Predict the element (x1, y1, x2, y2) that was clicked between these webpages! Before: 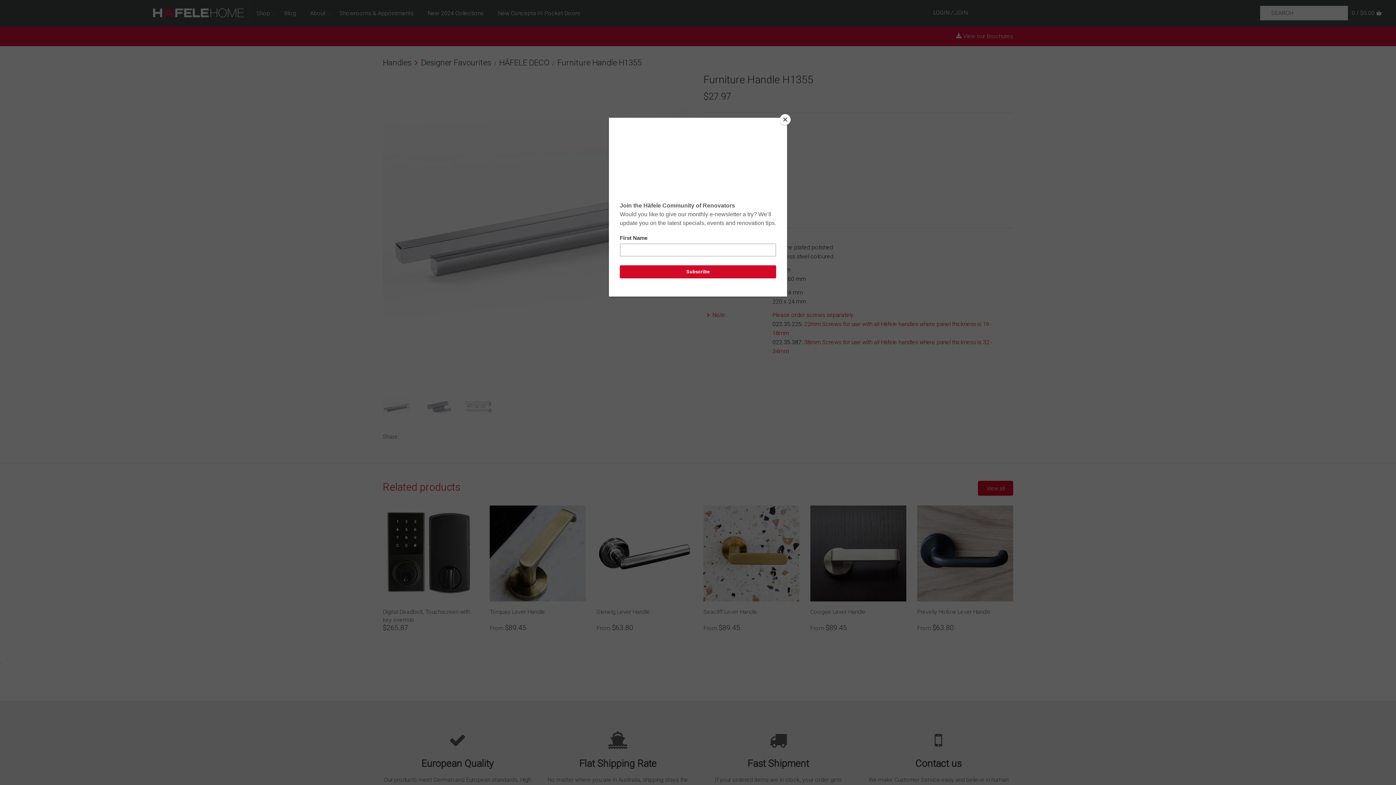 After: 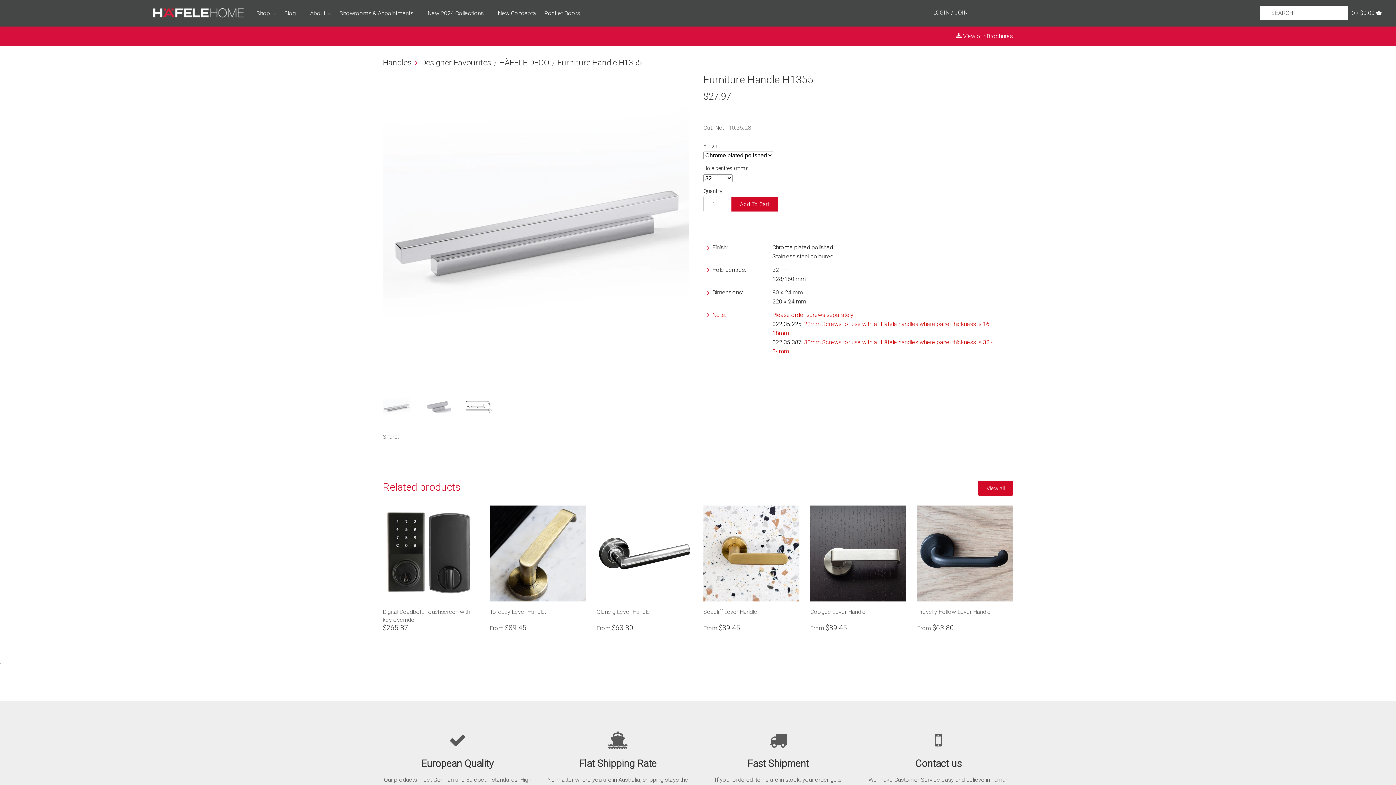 Action: bbox: (780, 114, 790, 125) label: Close